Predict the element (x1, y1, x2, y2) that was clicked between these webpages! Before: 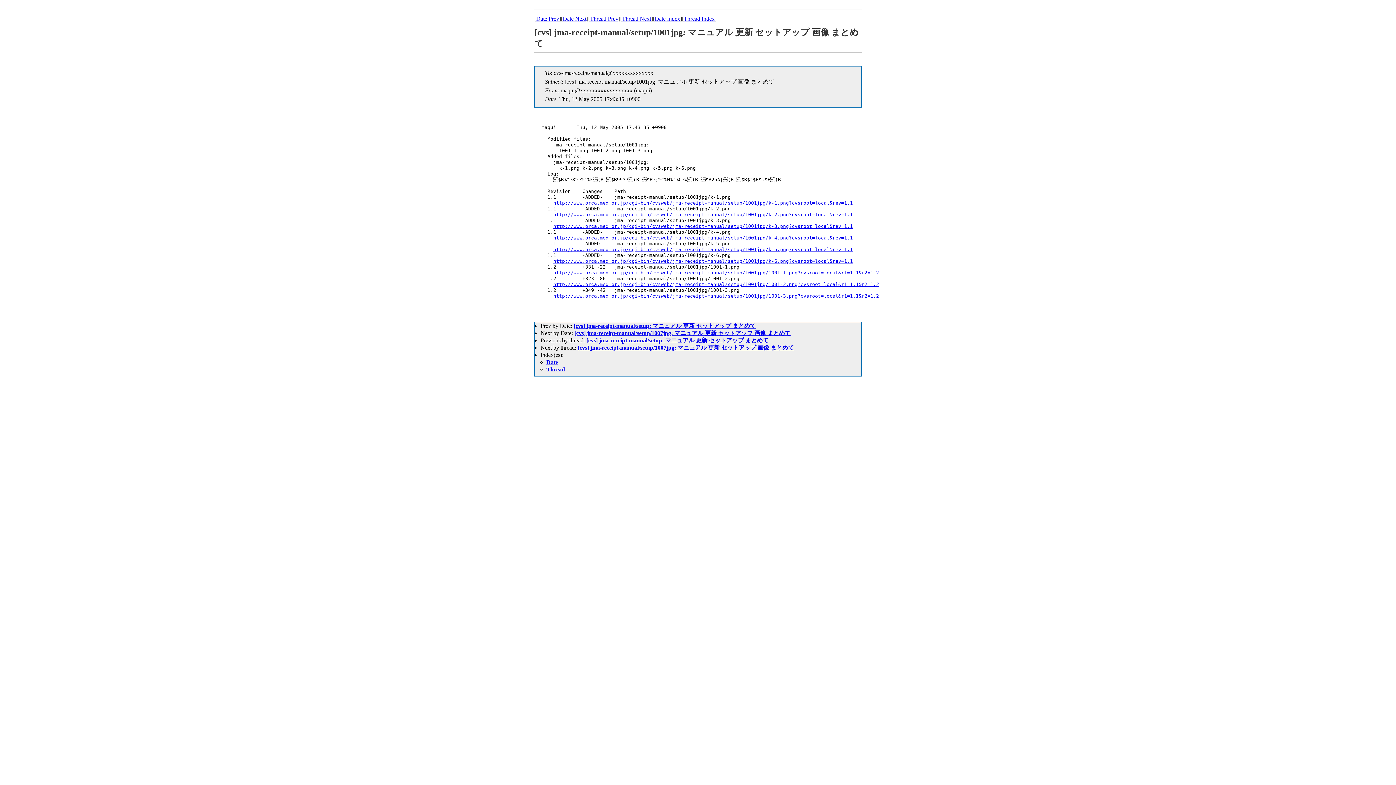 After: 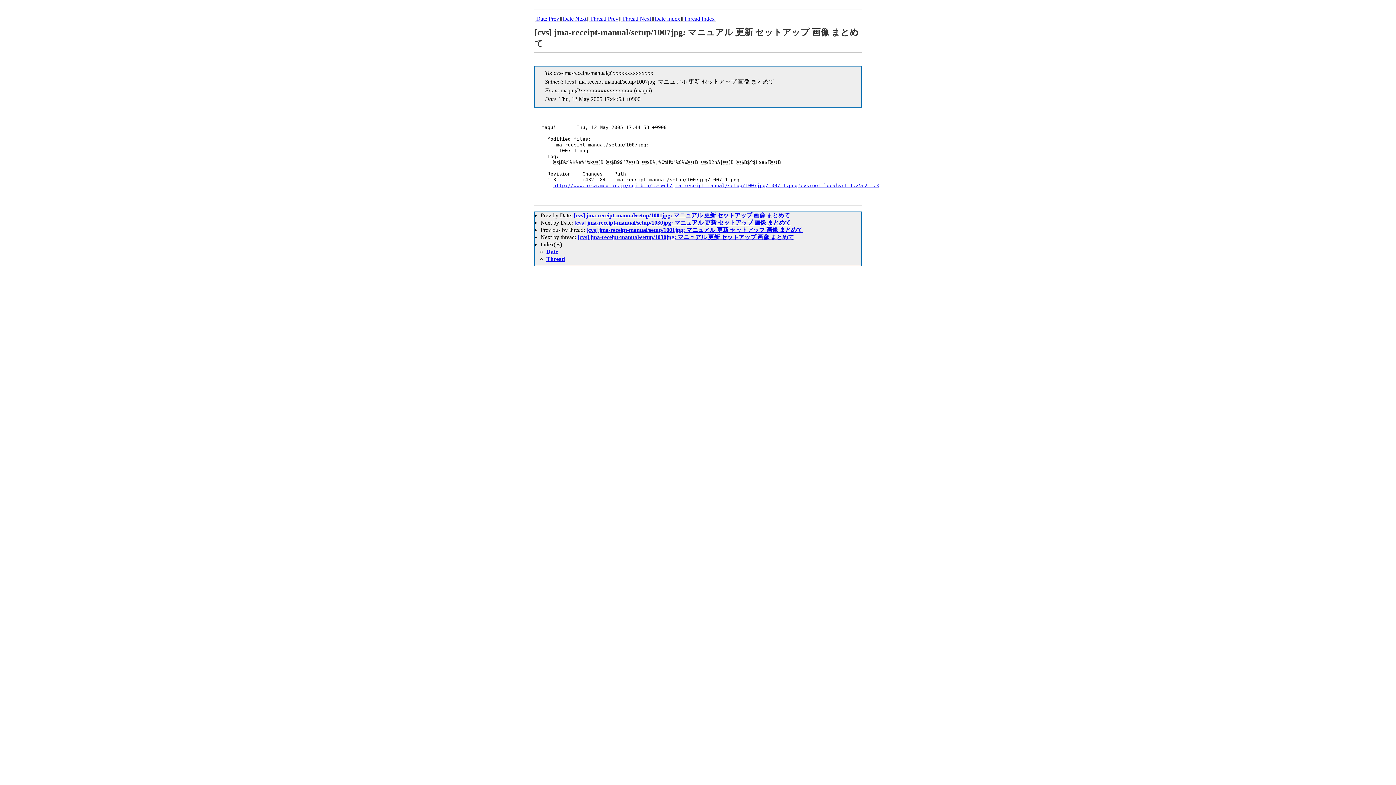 Action: bbox: (577, 344, 794, 350) label: [cvs] jma-receipt-manual/setup/1007jpg: マニュアル 更新 セットアップ 画像 まとめて